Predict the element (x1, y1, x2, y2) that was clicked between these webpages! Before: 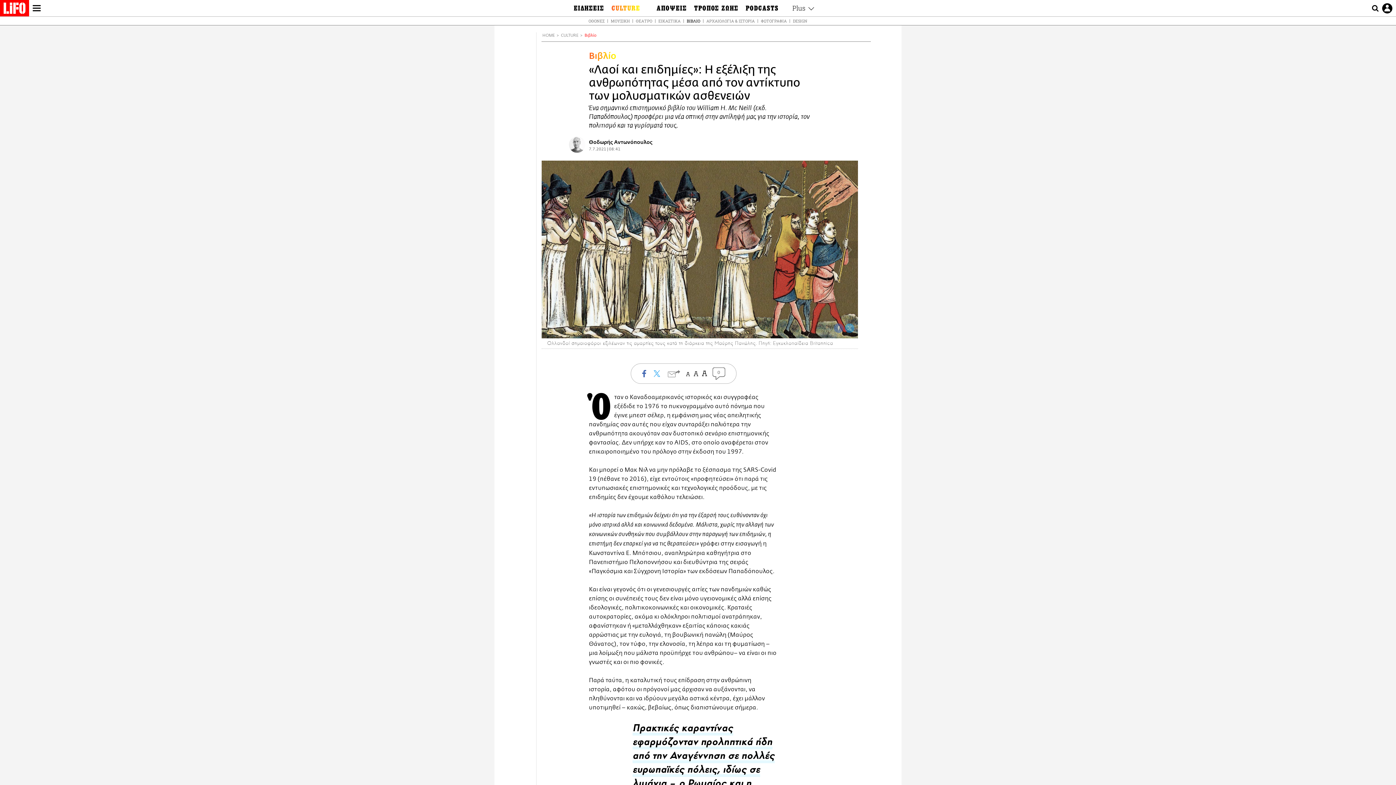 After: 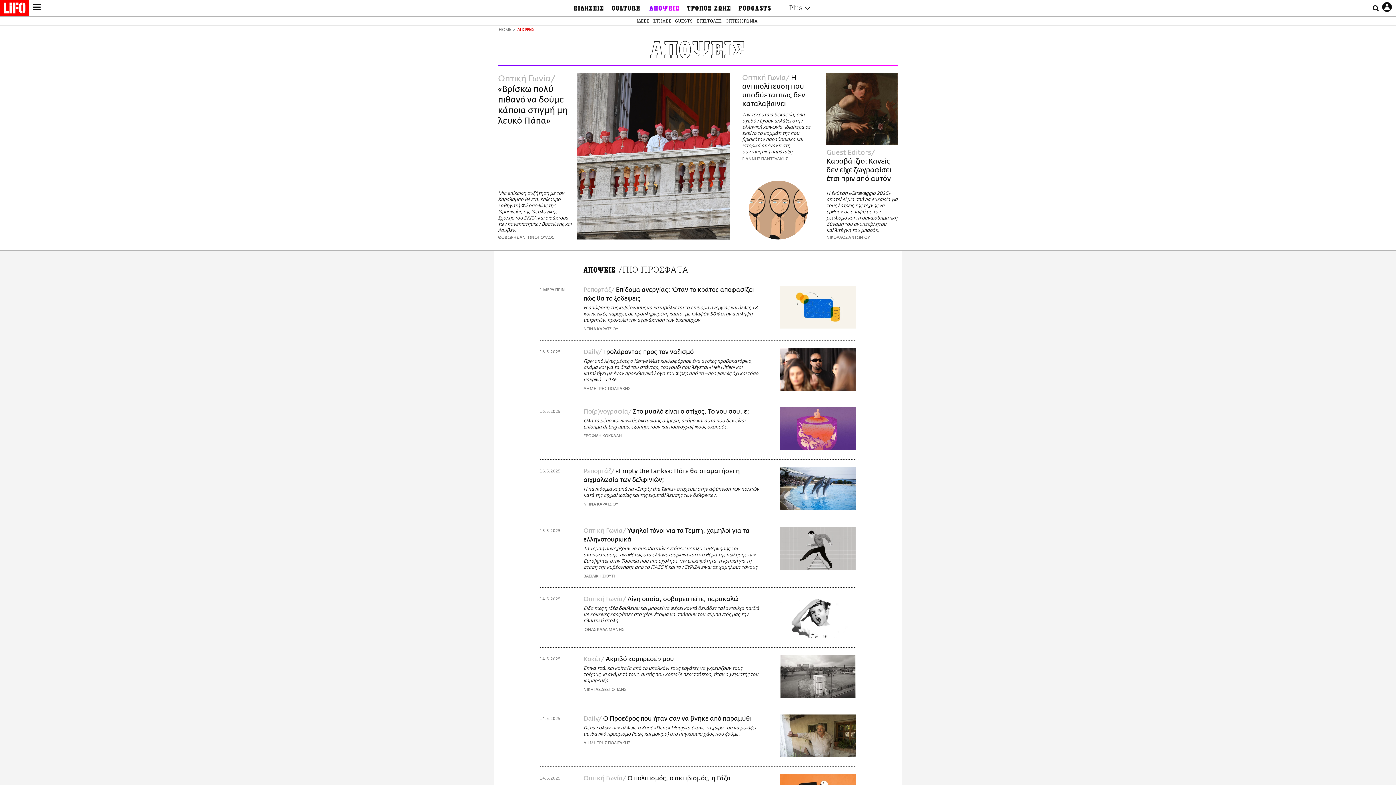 Action: bbox: (656, 3, 687, 13) label: ΑΠΟΨΕΙΣ